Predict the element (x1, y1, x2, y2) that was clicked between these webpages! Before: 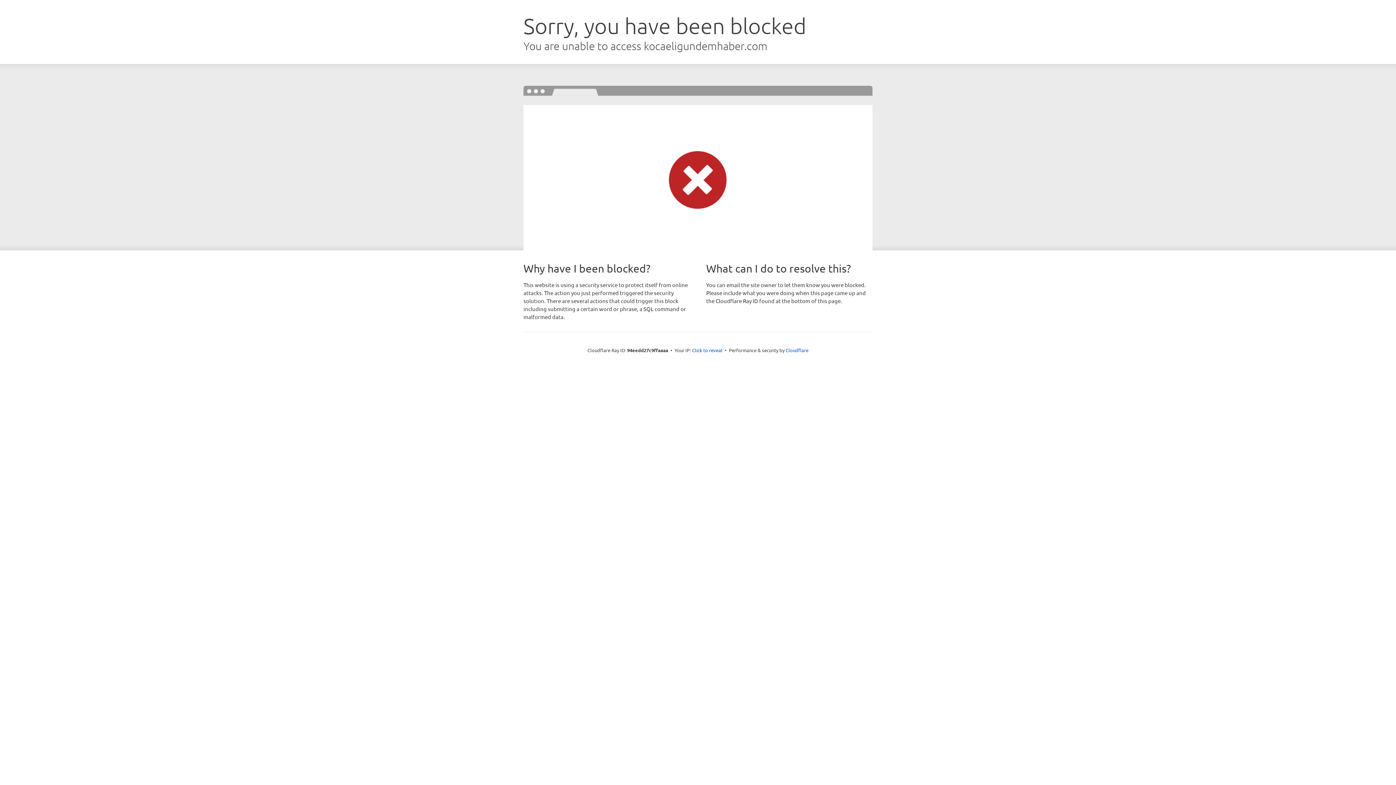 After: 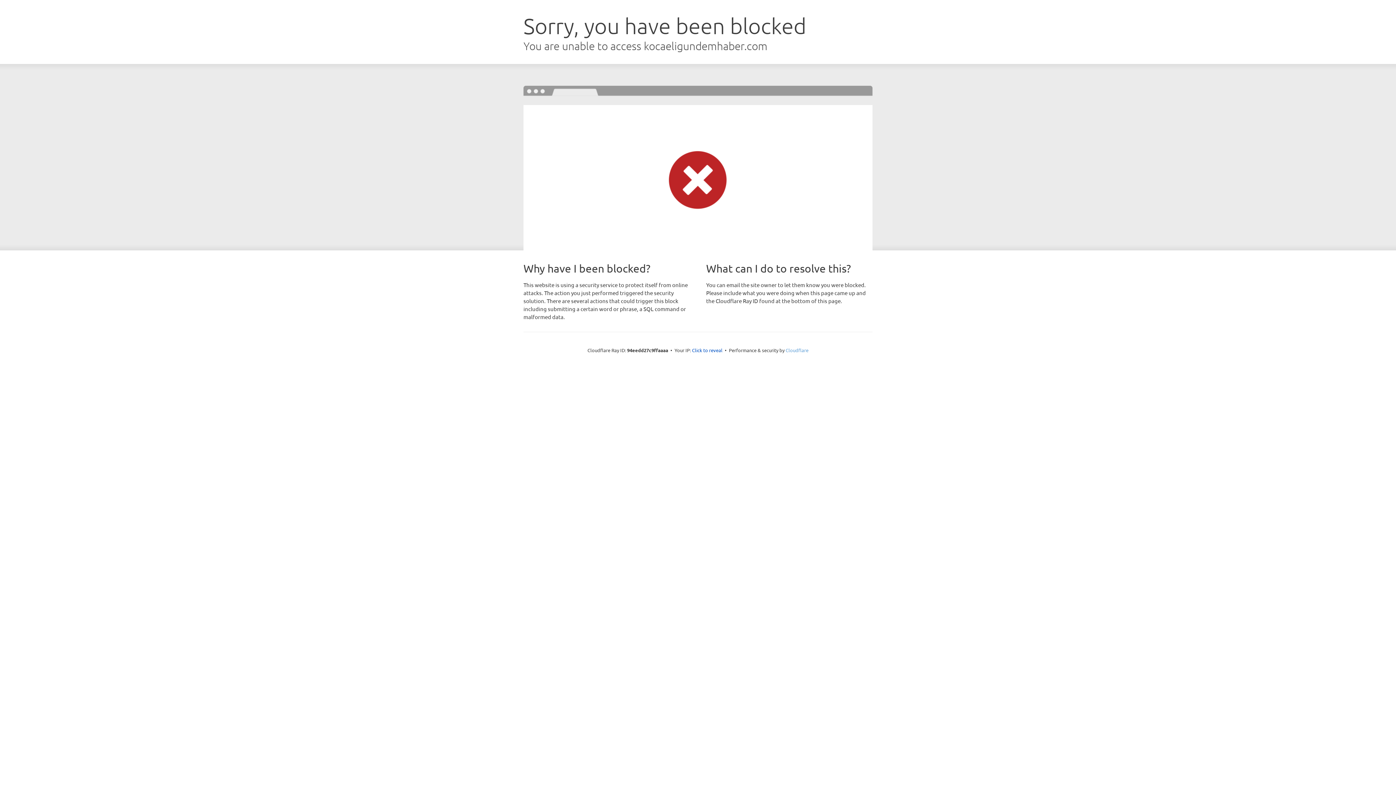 Action: bbox: (785, 347, 808, 353) label: Cloudflare